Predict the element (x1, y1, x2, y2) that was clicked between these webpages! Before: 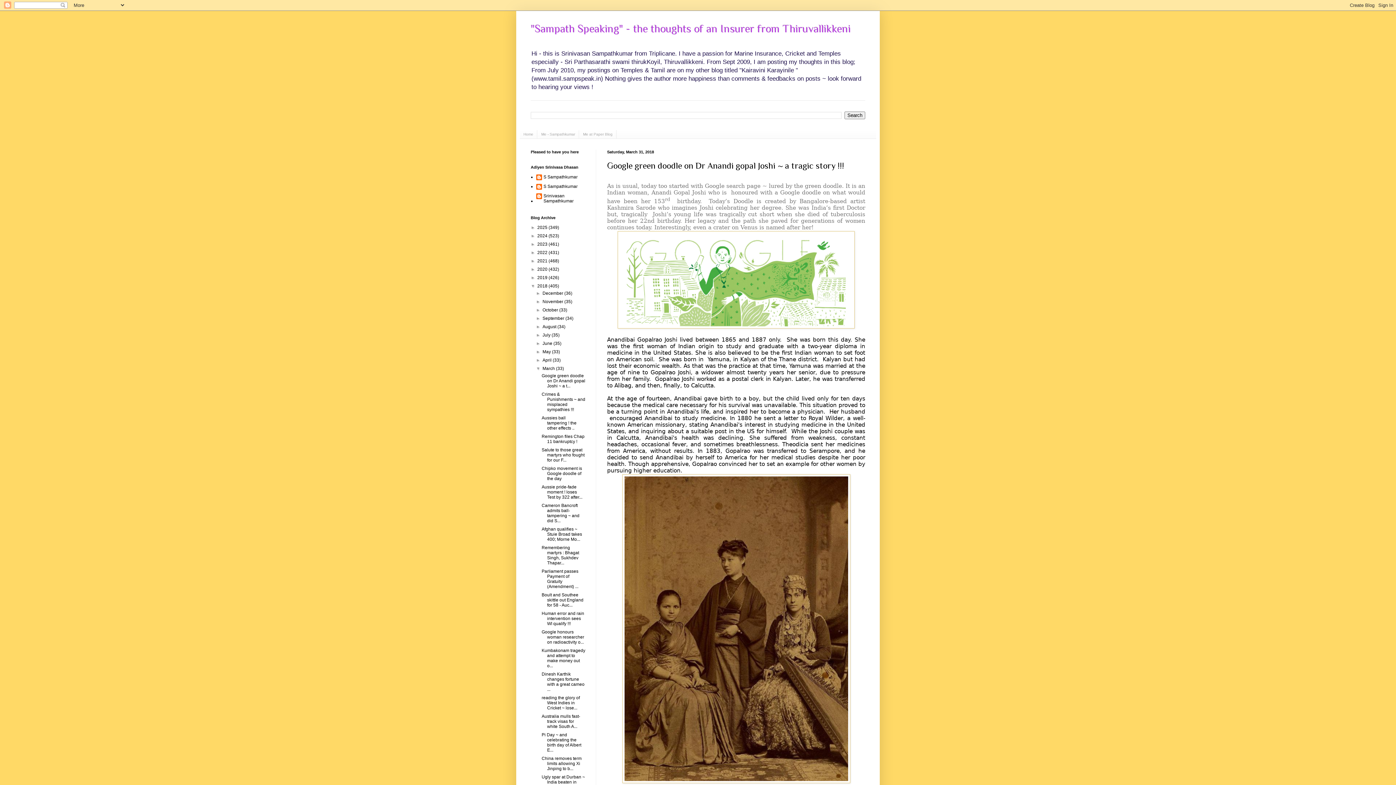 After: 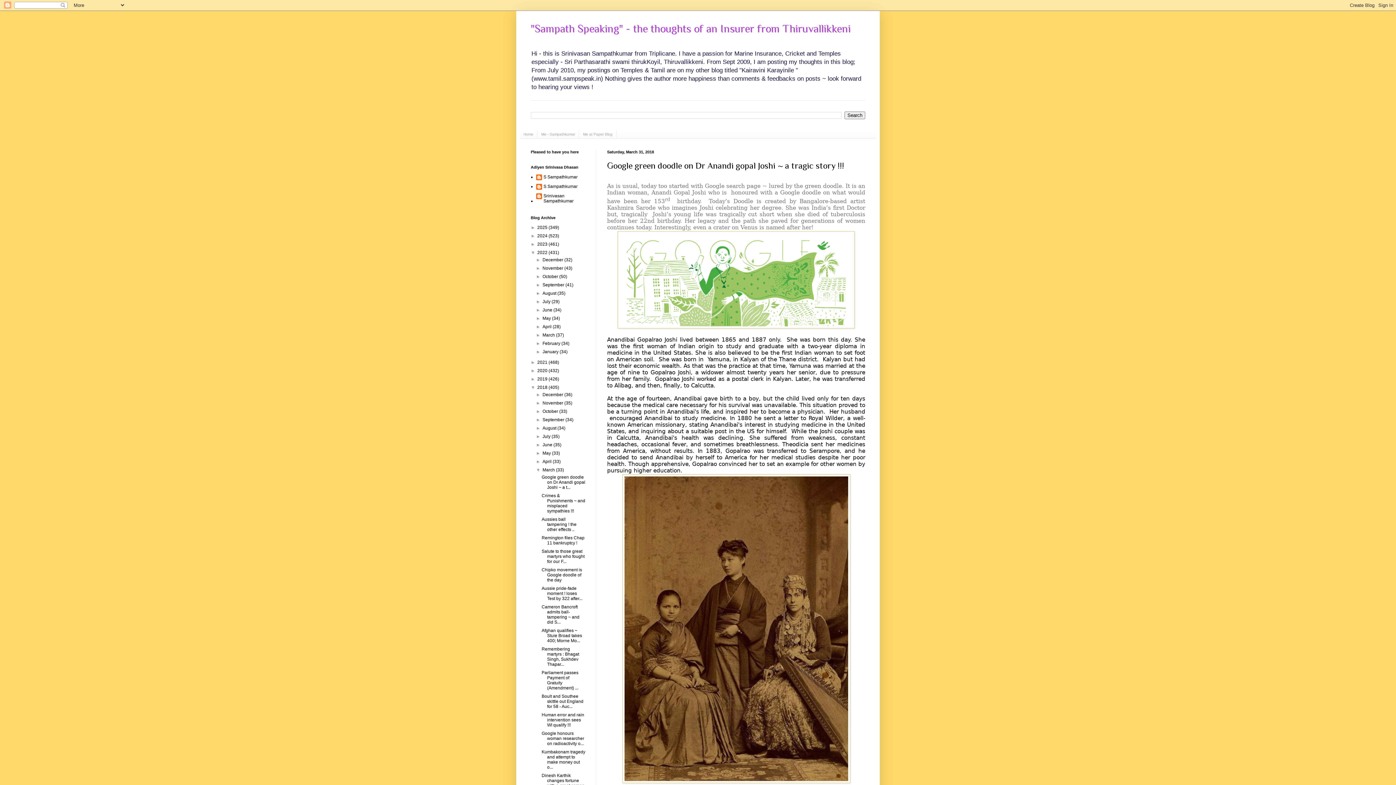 Action: label: ►   bbox: (530, 250, 537, 255)